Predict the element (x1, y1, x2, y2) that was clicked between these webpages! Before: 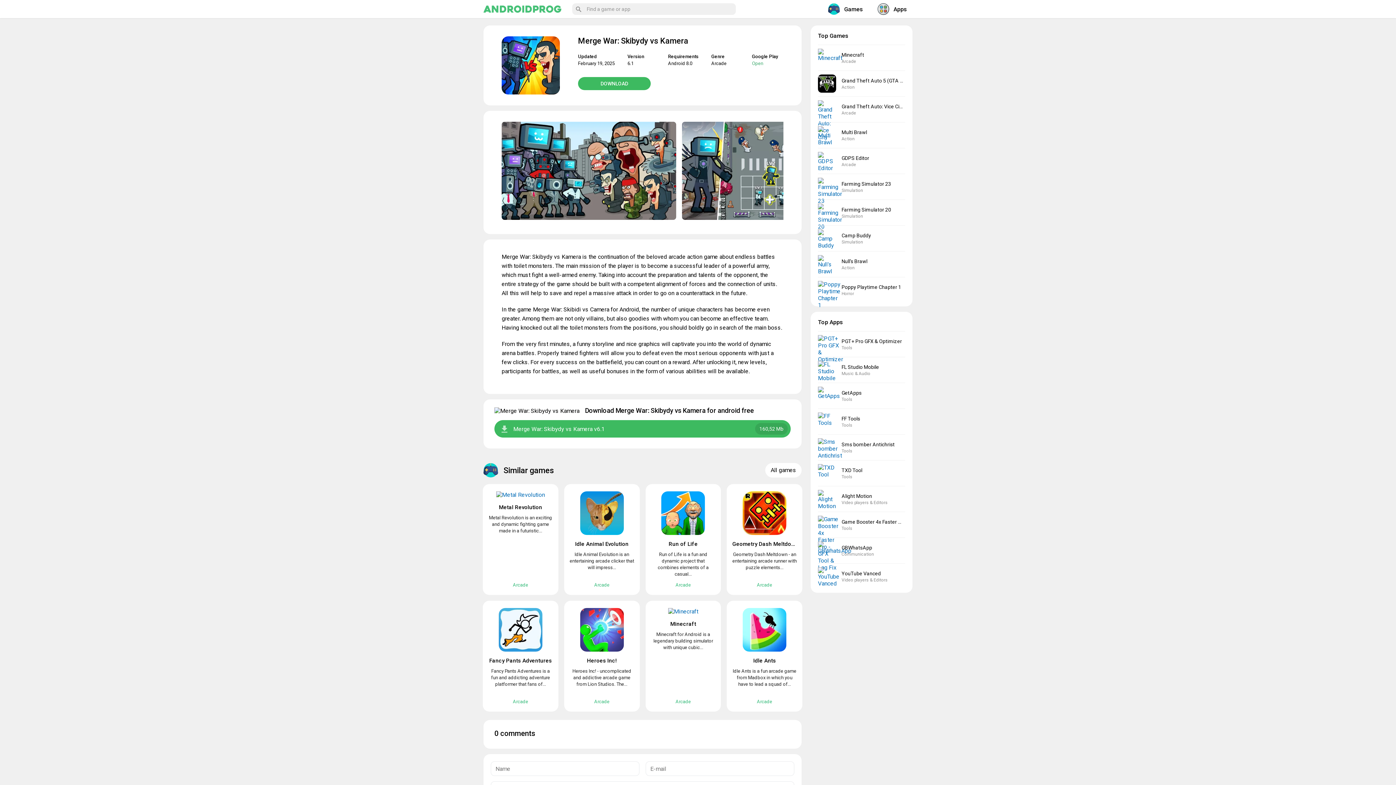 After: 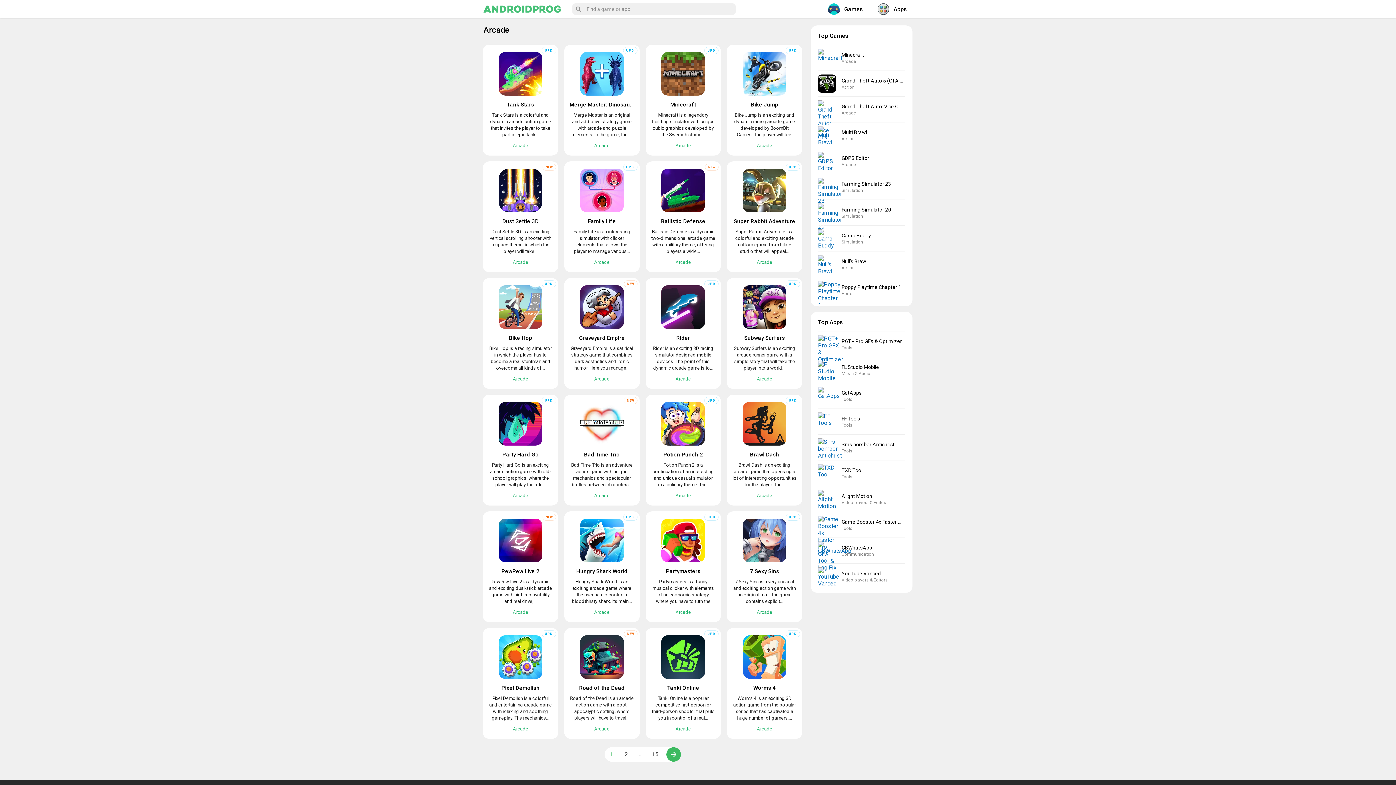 Action: bbox: (757, 699, 772, 704) label: Arcade